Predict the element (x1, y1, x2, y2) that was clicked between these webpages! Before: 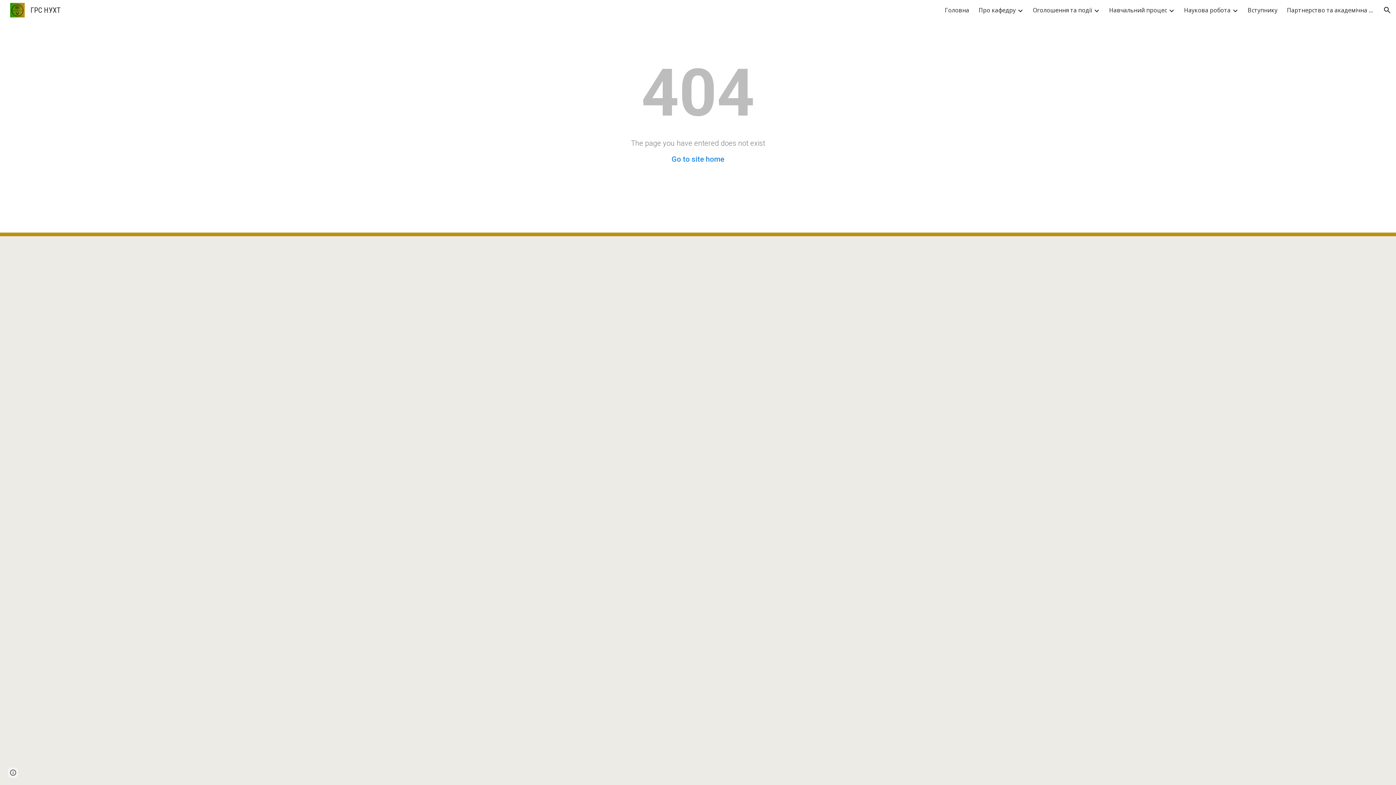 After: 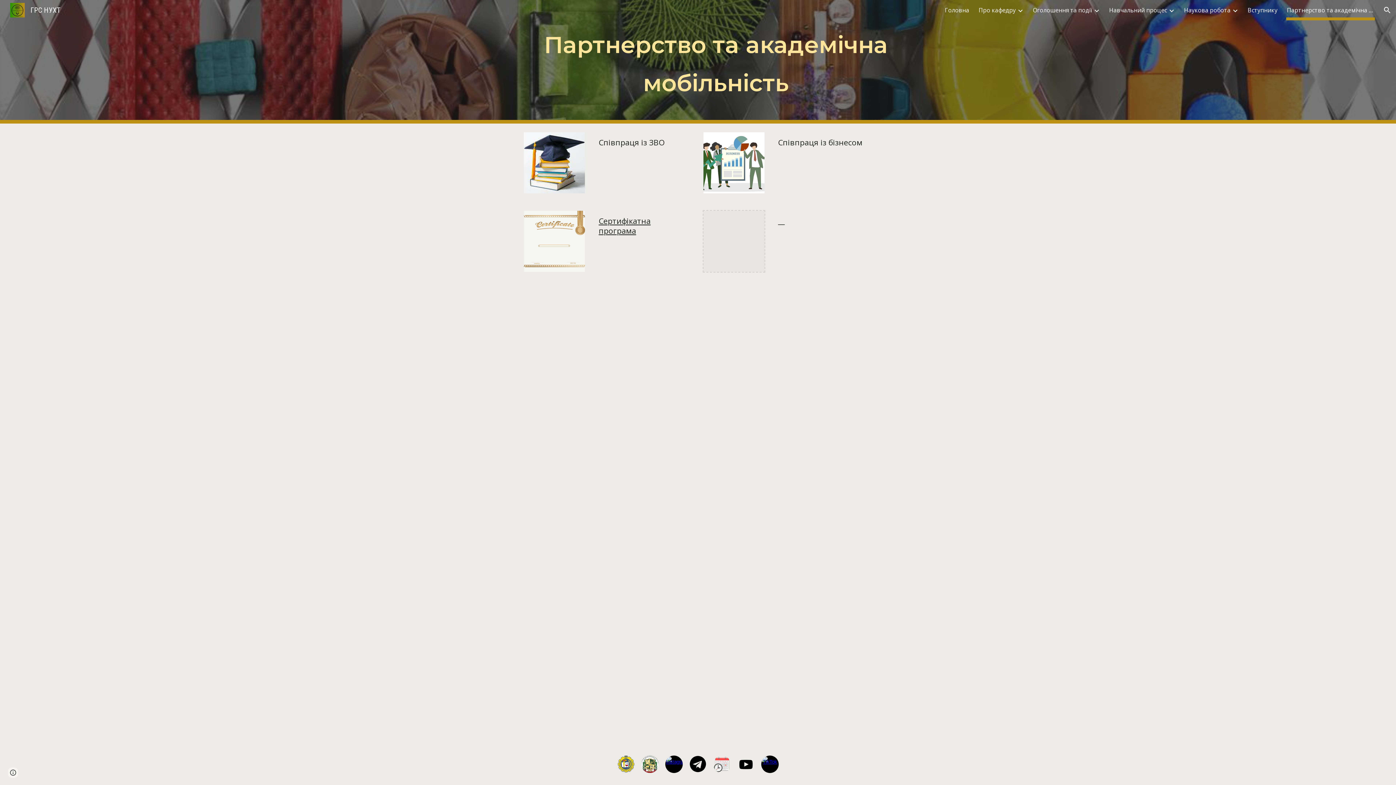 Action: label: Партнерство та академічна мобільність bbox: (1287, 5, 1374, 15)